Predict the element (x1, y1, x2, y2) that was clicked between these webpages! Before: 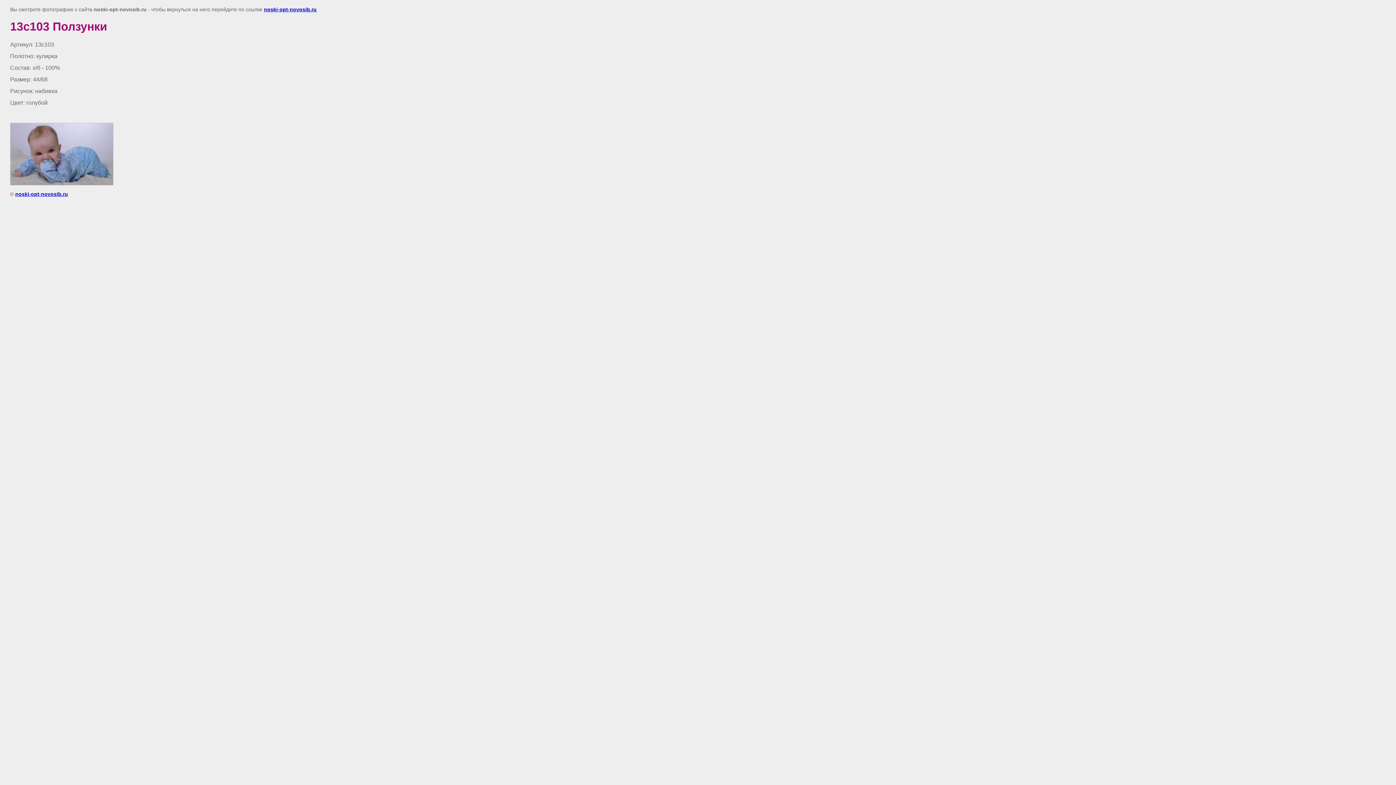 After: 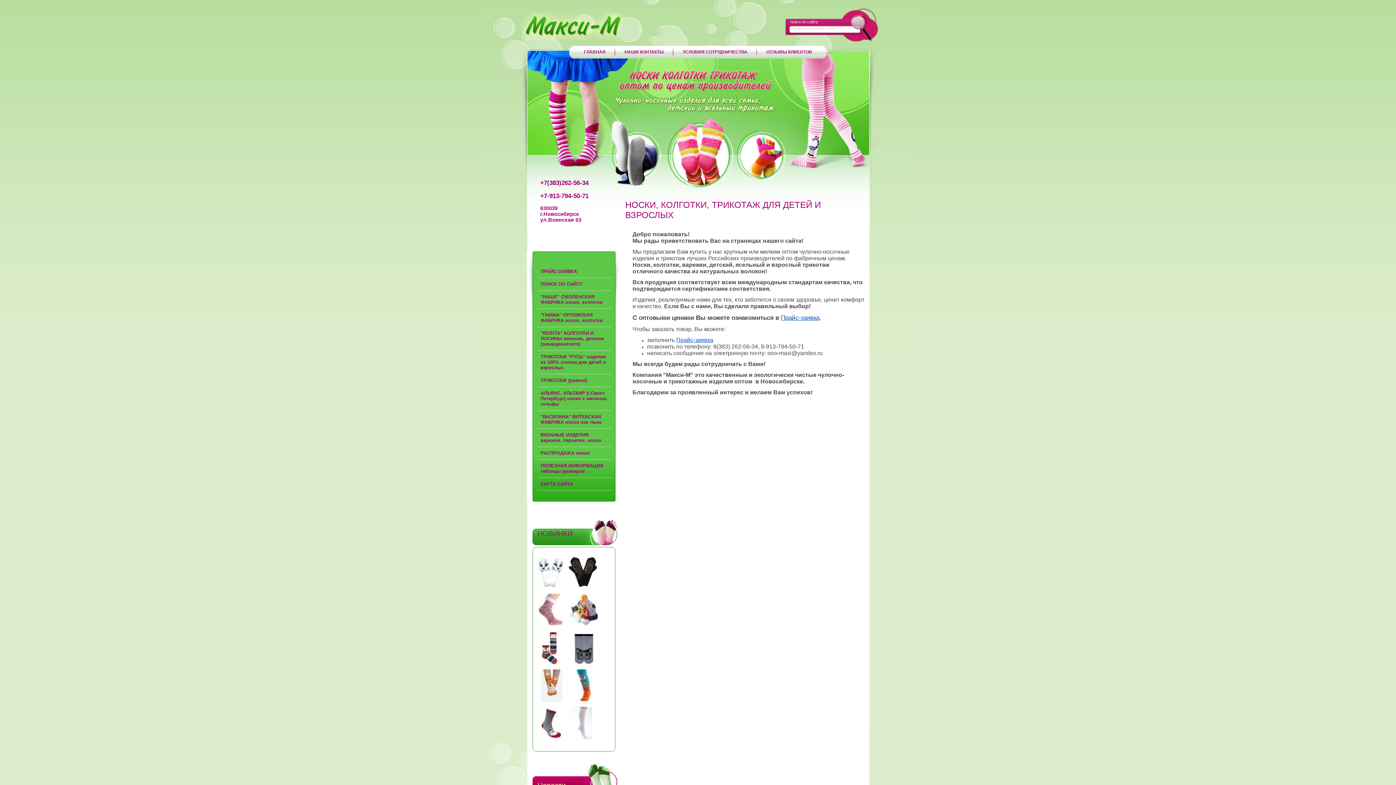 Action: bbox: (15, 191, 68, 197) label: noski-opt-novosib.ru